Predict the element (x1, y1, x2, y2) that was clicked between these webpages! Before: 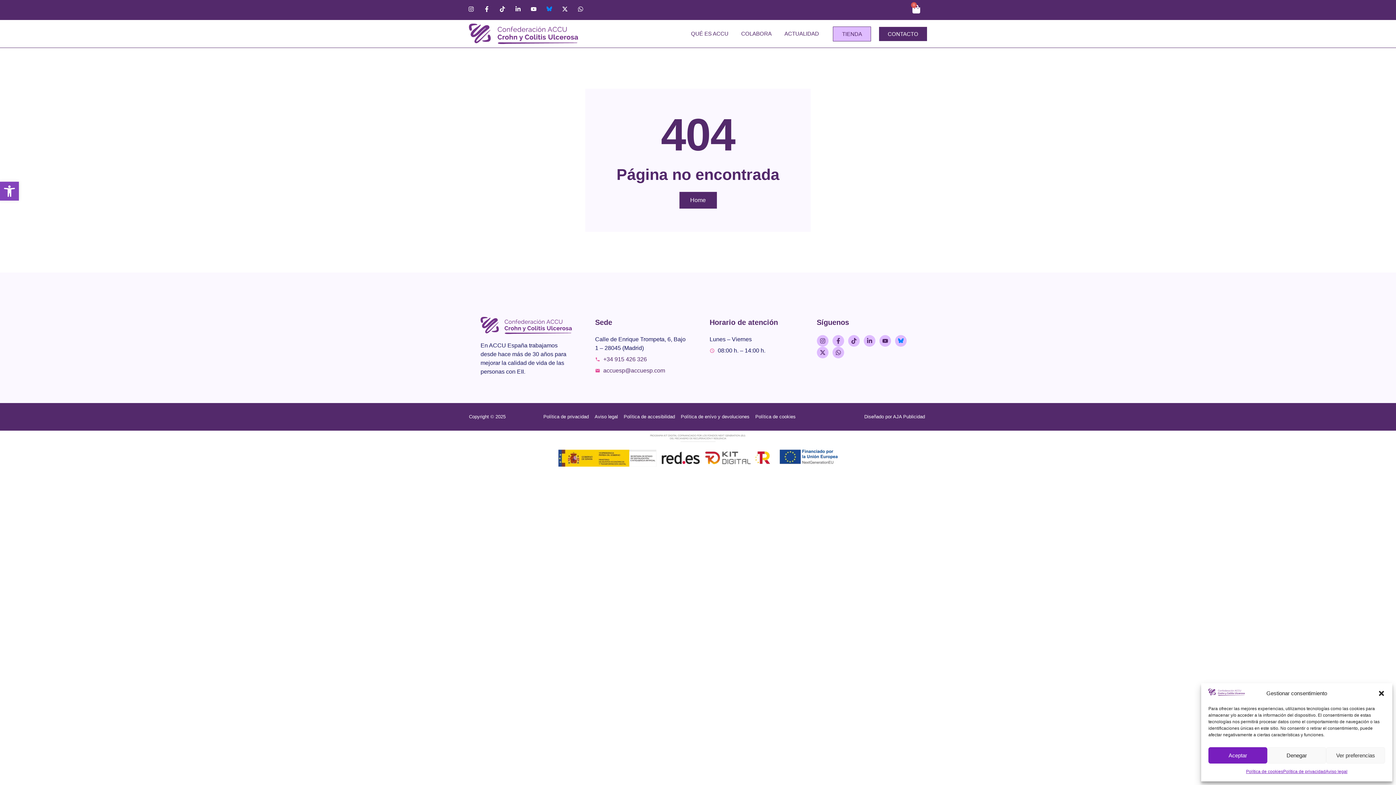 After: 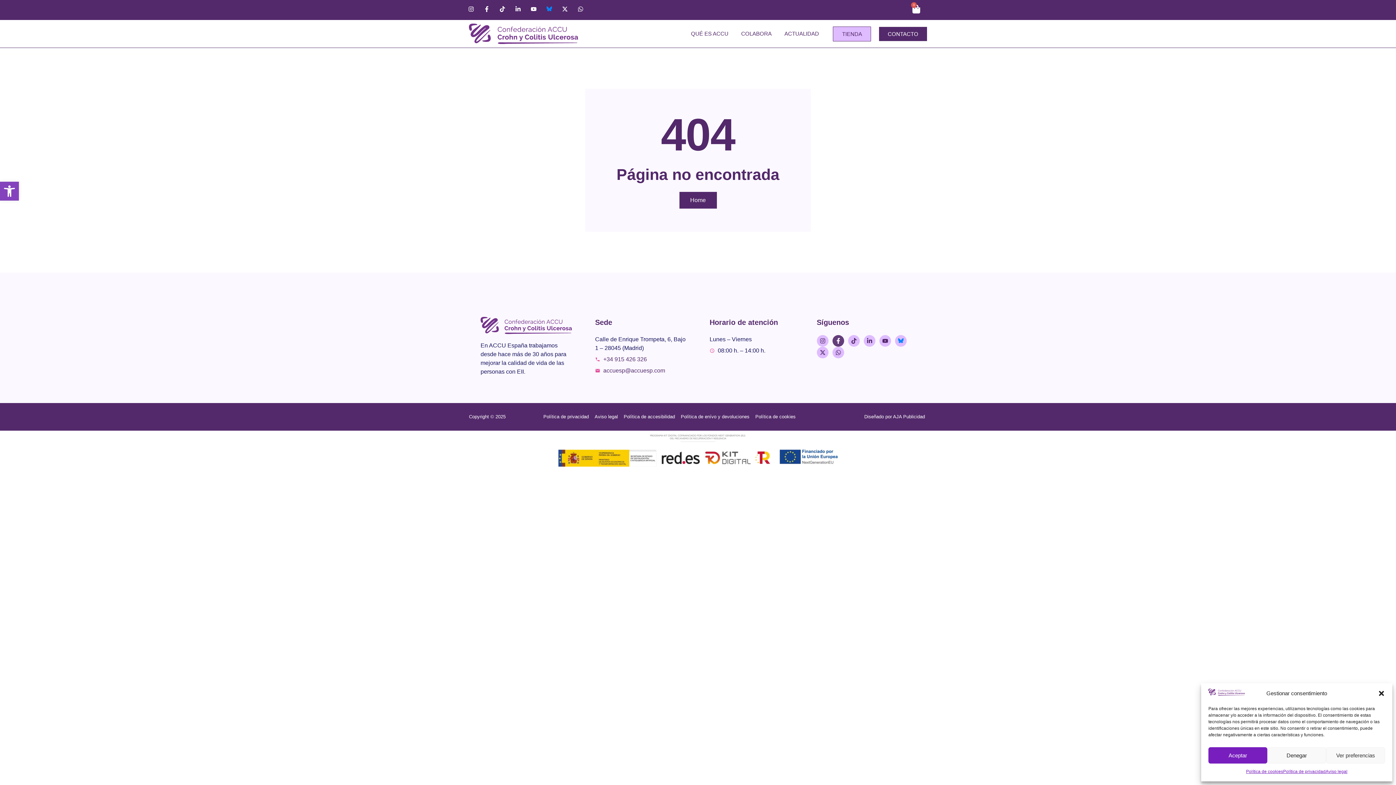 Action: label: Facebook-f bbox: (832, 335, 844, 346)